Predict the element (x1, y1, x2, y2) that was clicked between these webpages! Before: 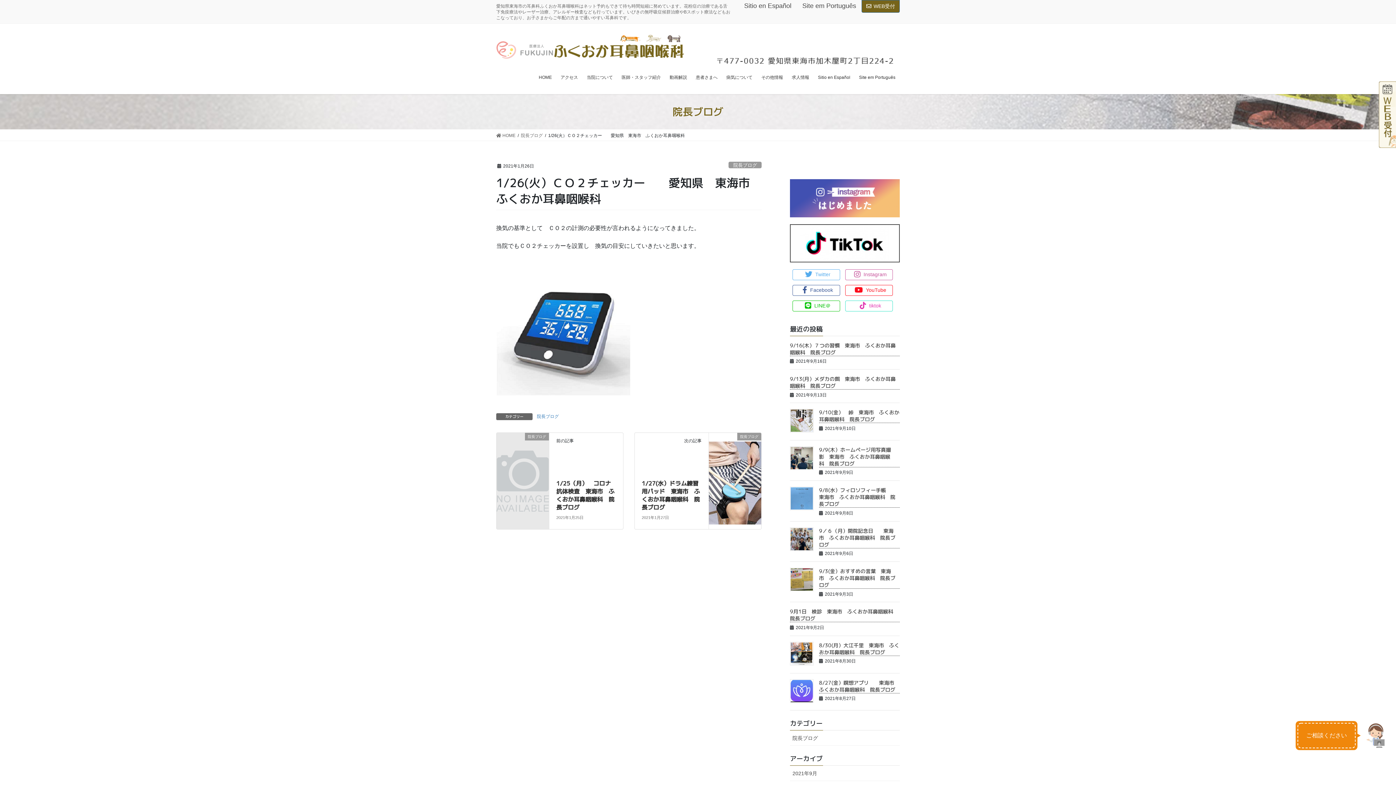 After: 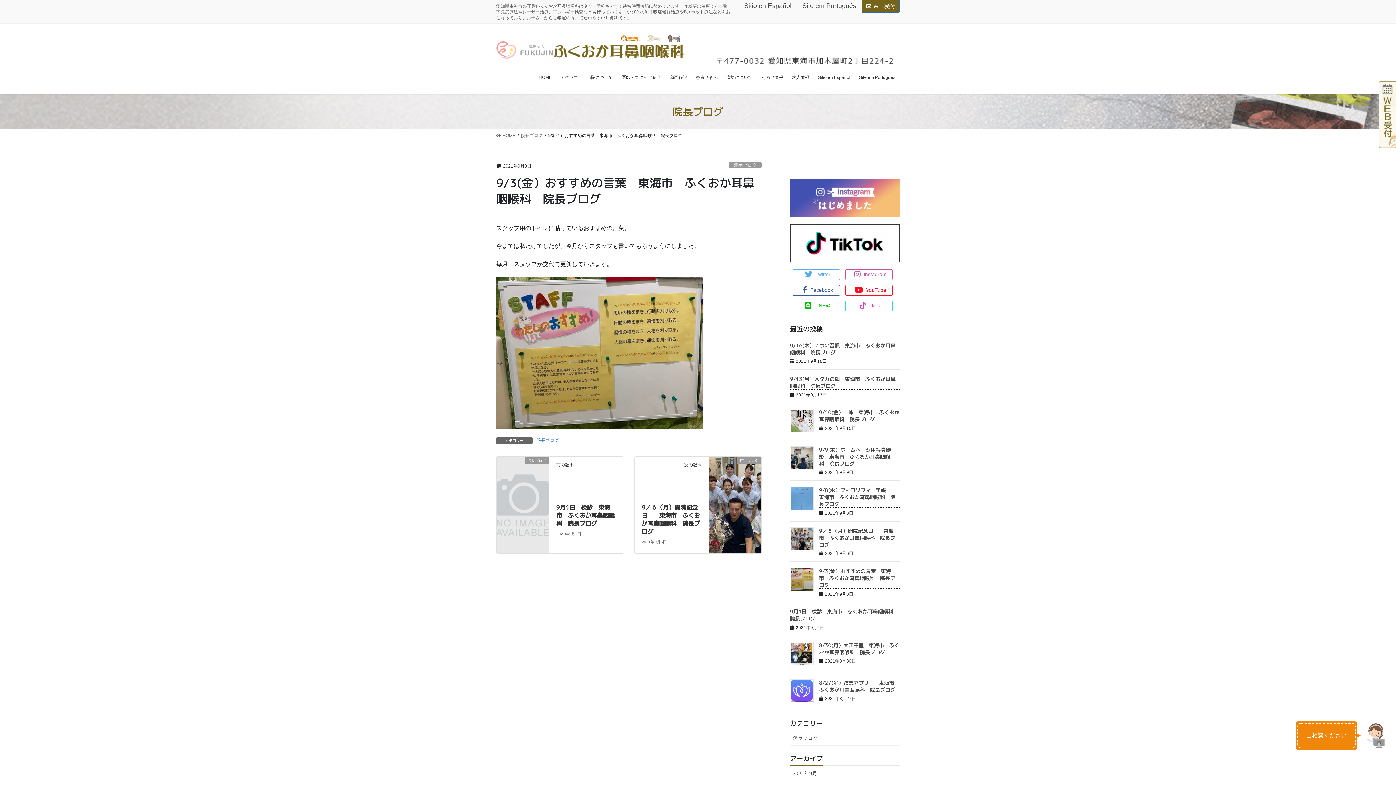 Action: bbox: (790, 567, 813, 591)